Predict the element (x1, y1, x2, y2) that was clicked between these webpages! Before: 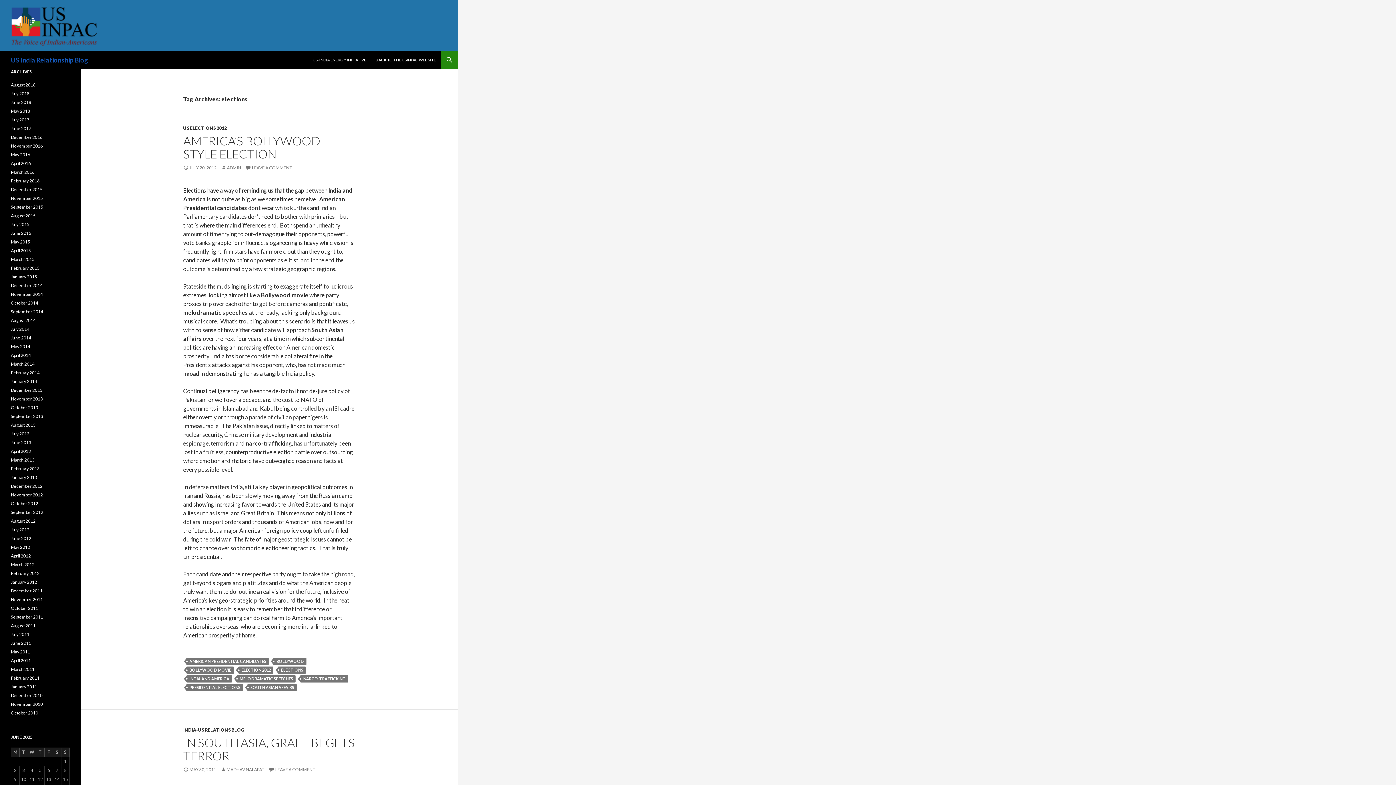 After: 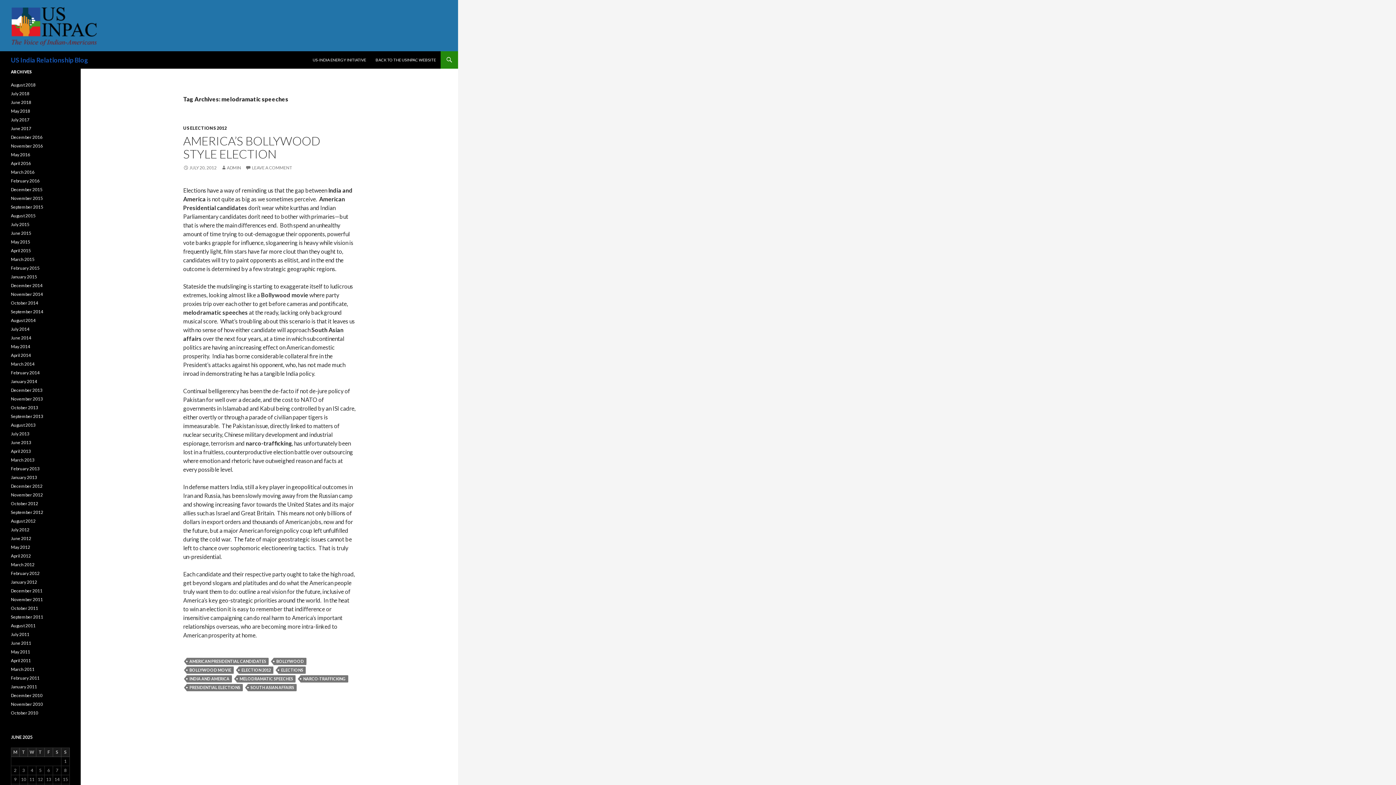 Action: bbox: (237, 675, 295, 682) label: MELODRAMATIC SPEECHES